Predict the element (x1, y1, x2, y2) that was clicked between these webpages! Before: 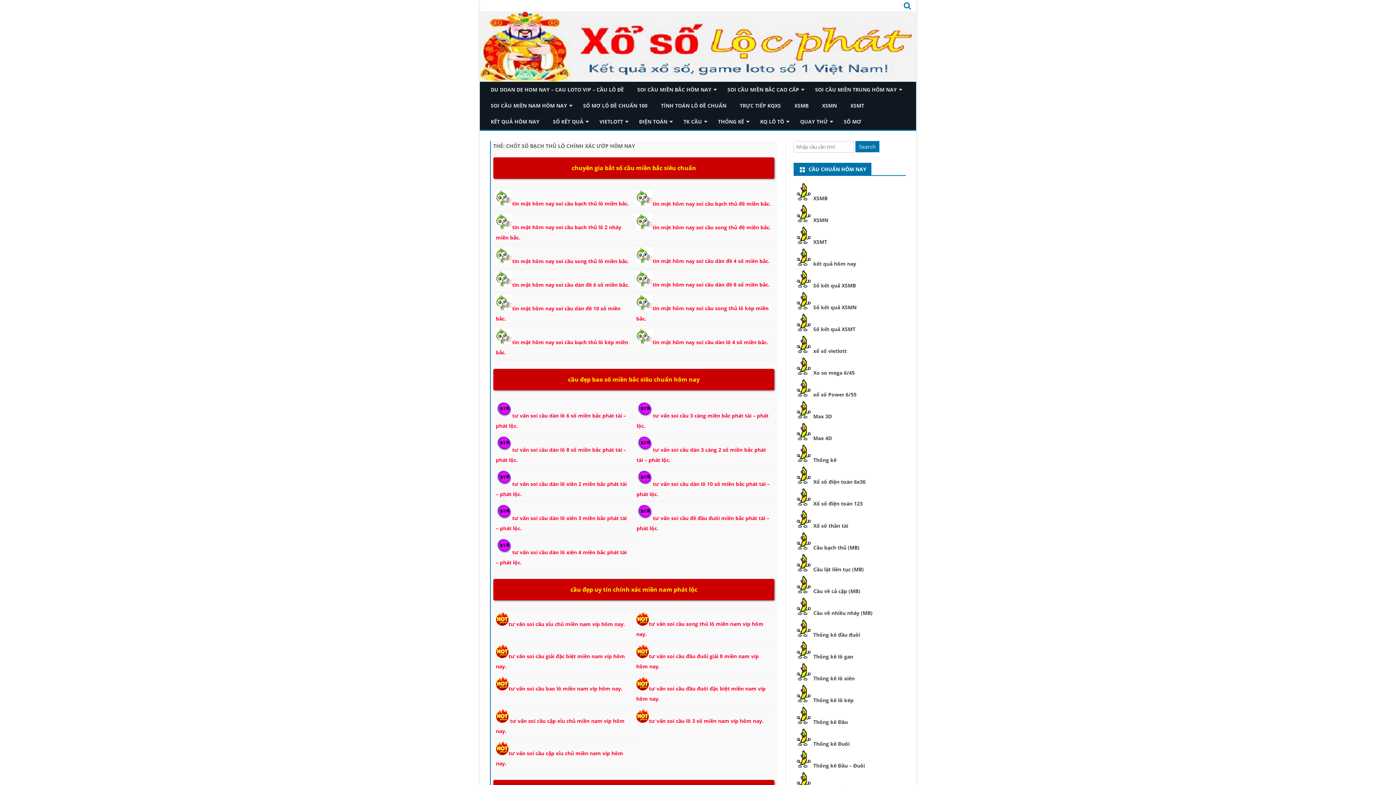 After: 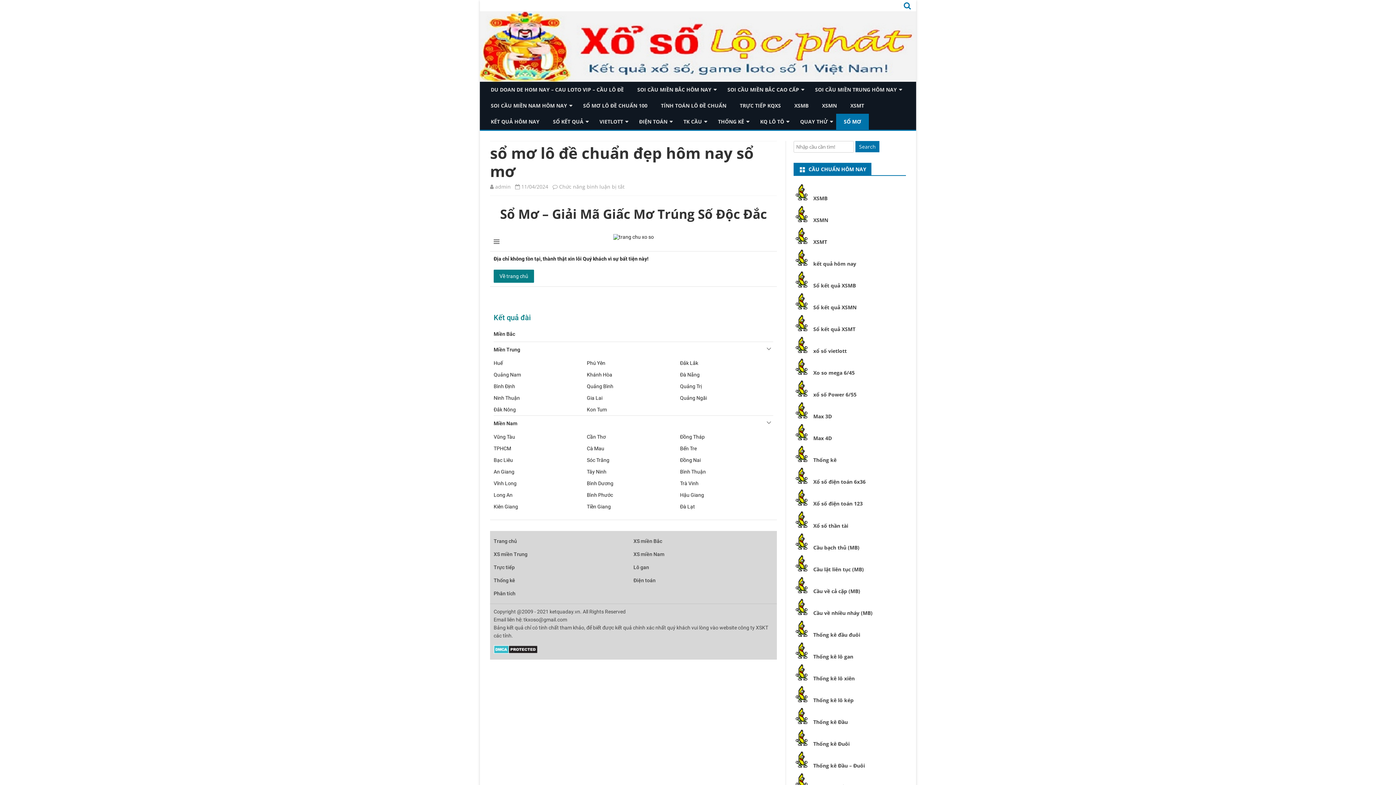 Action: label: SỔ MƠ bbox: (836, 113, 869, 129)